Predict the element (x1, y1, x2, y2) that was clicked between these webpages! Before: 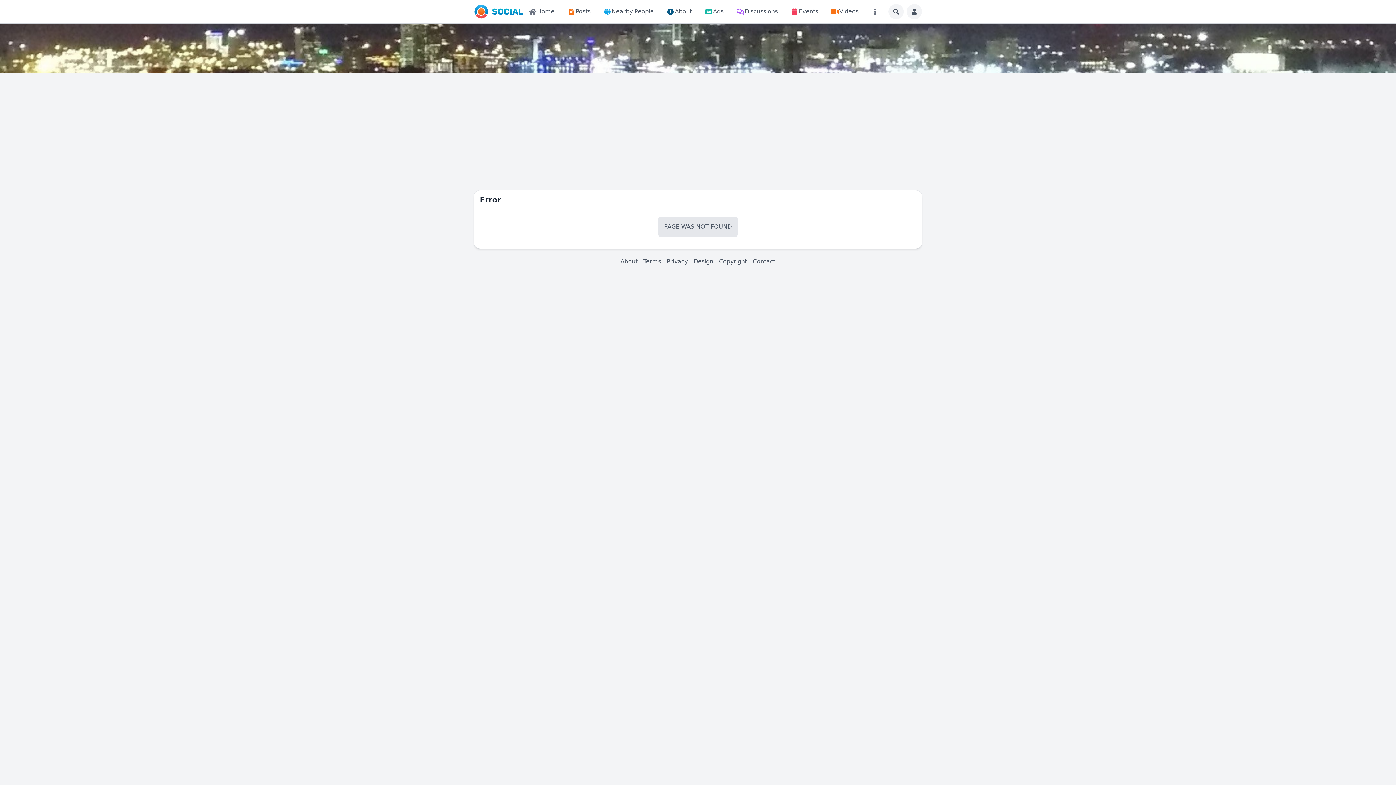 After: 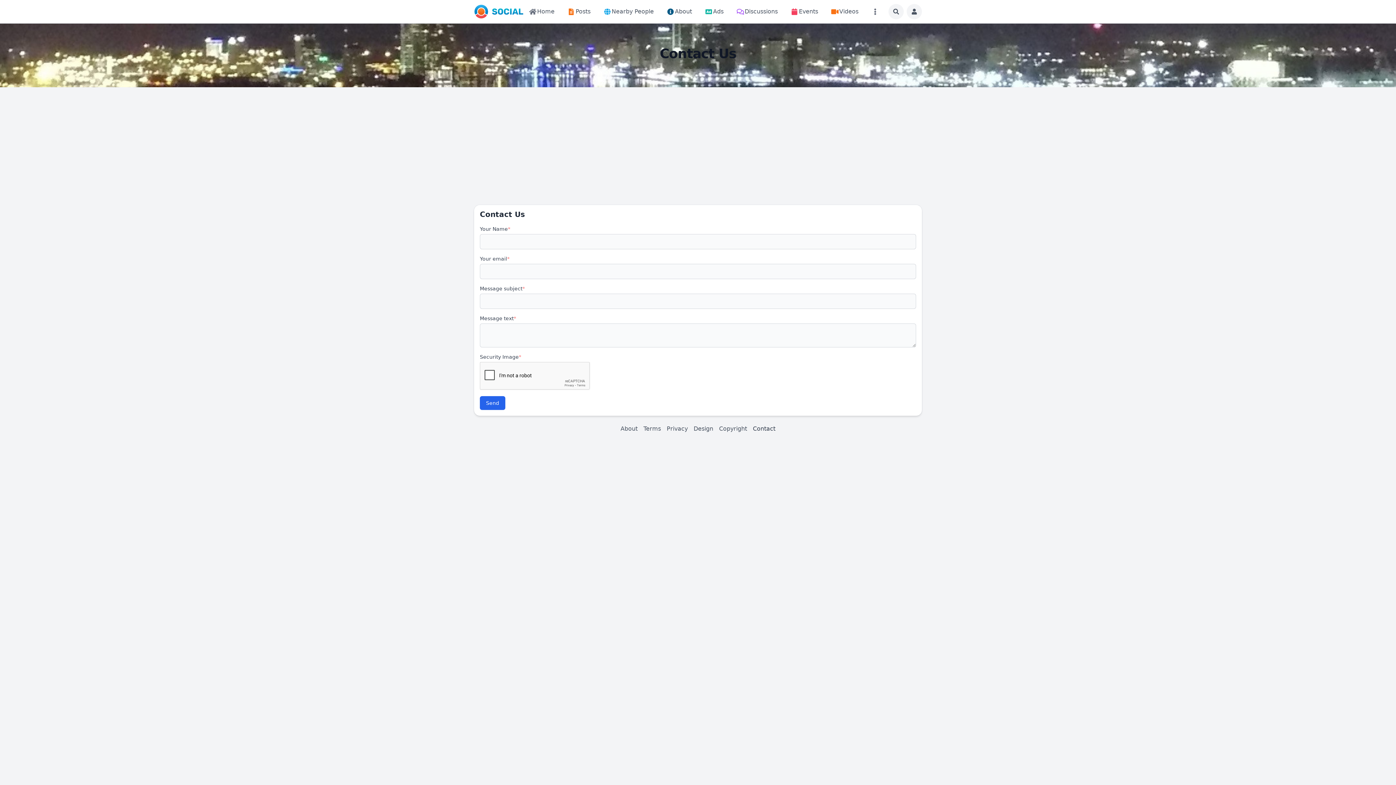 Action: label: Contact bbox: (753, 257, 775, 266)